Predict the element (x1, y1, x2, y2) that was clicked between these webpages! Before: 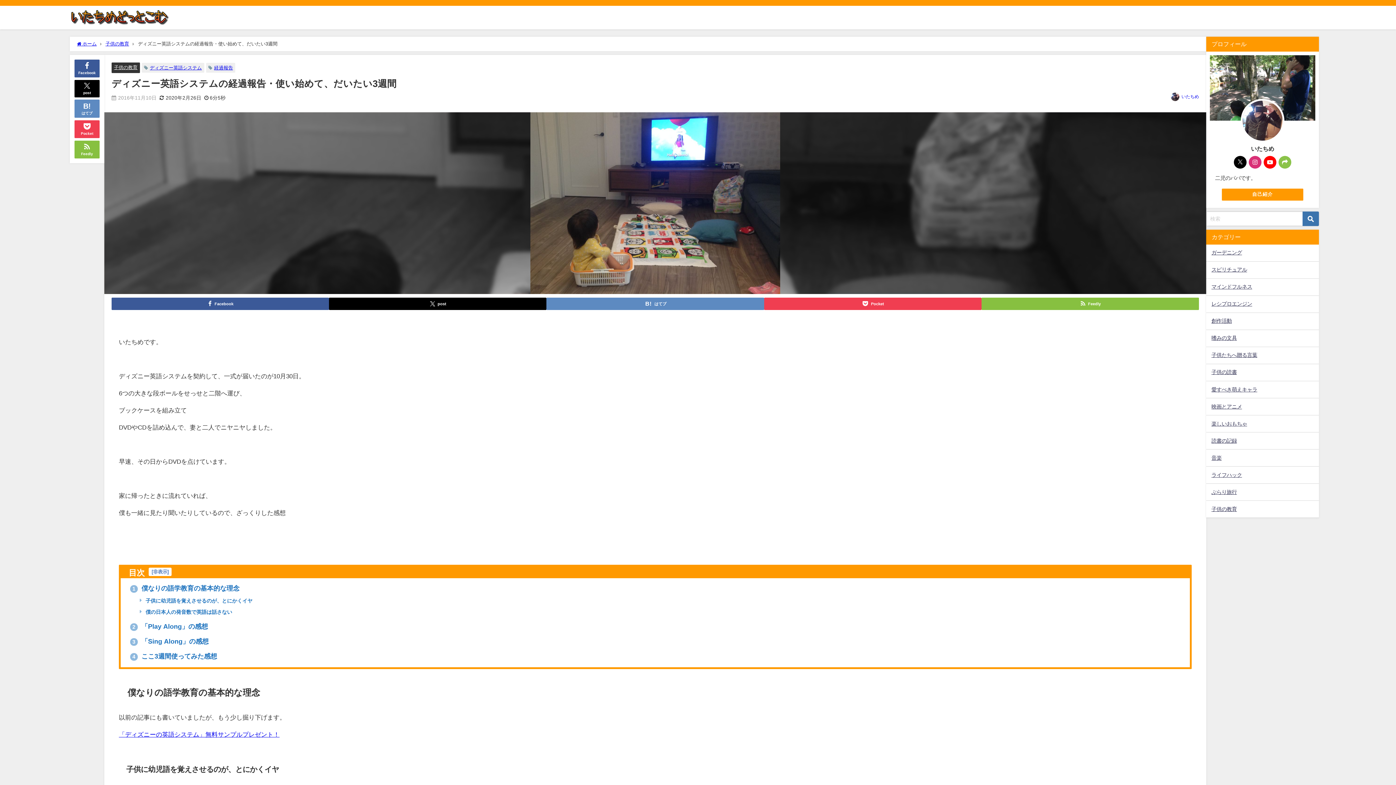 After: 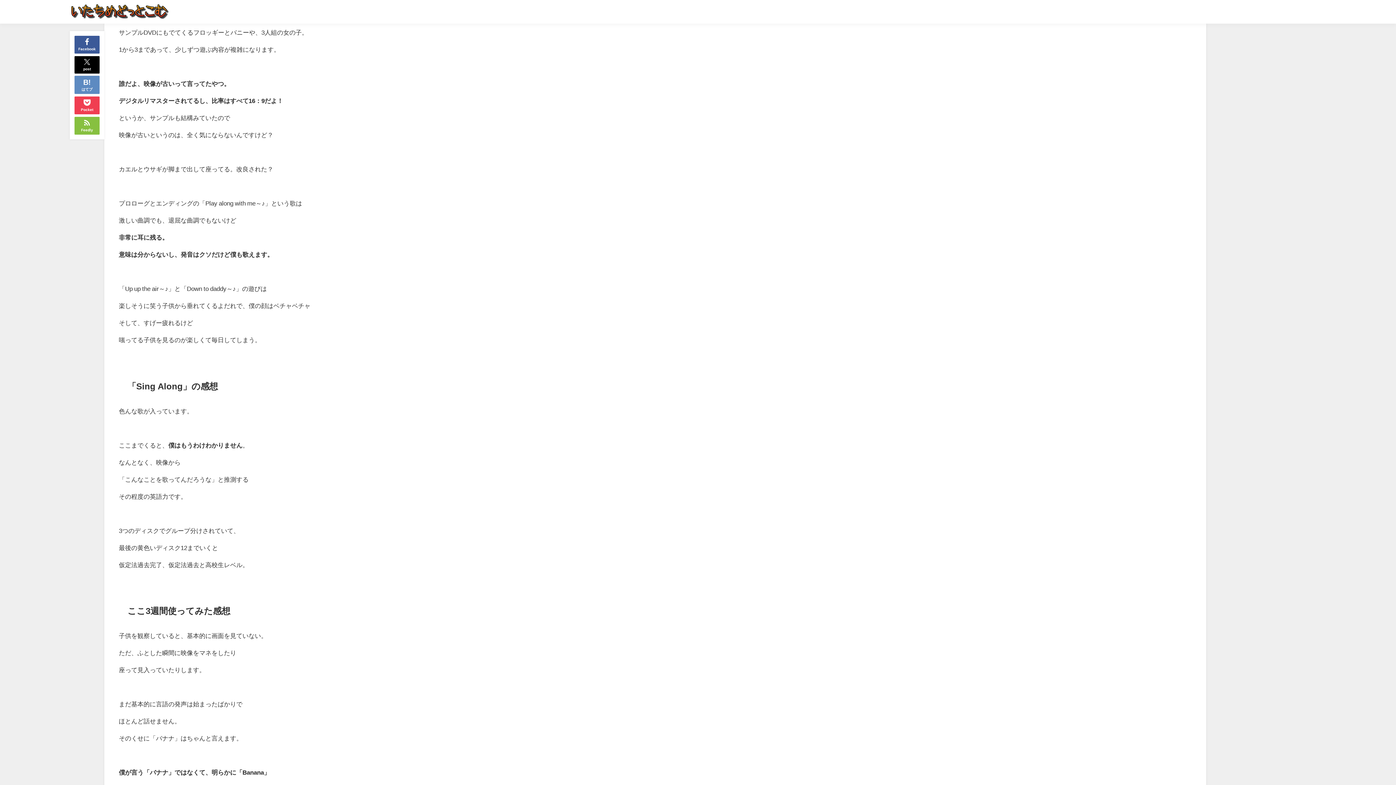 Action: label: 2 「Play Along」の感想 bbox: (130, 623, 208, 630)